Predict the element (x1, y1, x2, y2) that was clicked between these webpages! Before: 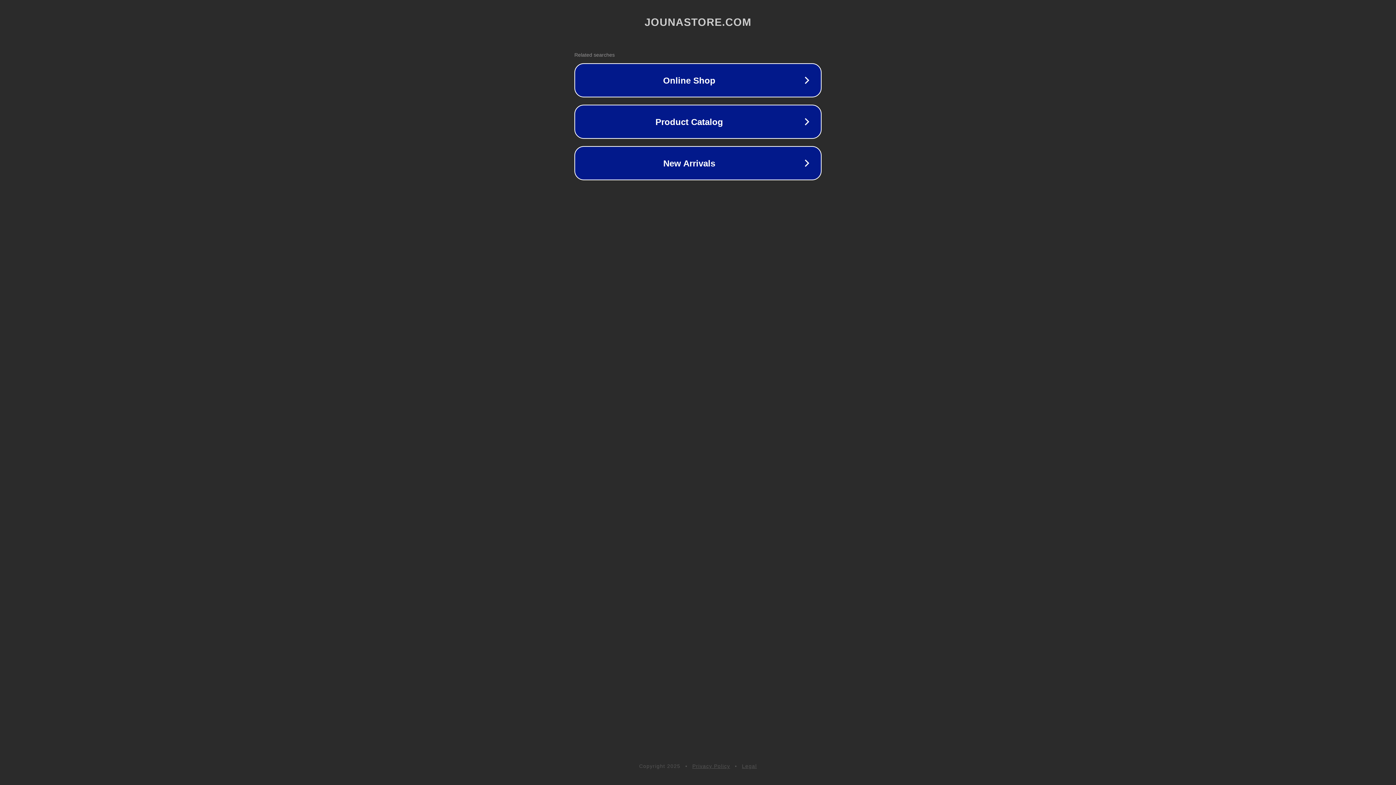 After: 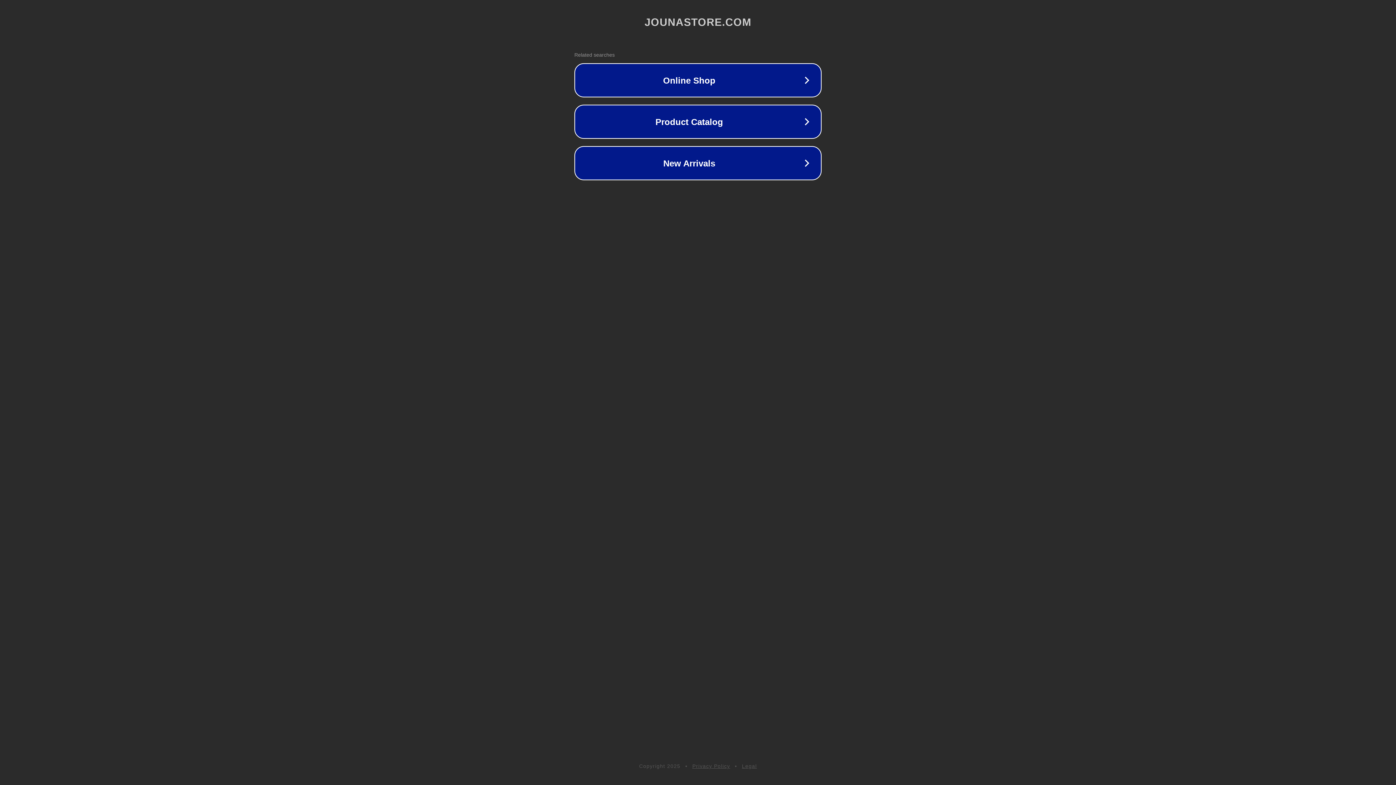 Action: label: Privacy Policy bbox: (692, 763, 730, 769)